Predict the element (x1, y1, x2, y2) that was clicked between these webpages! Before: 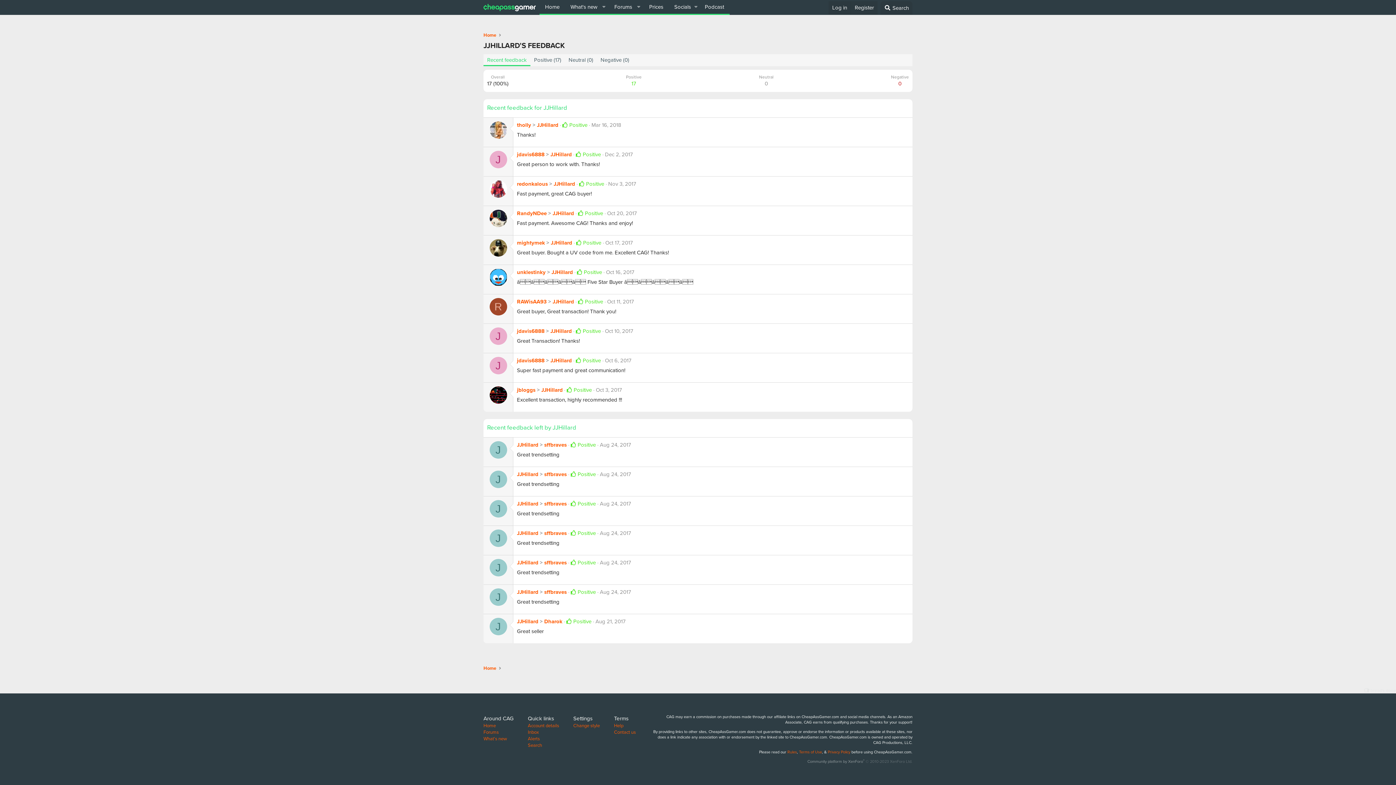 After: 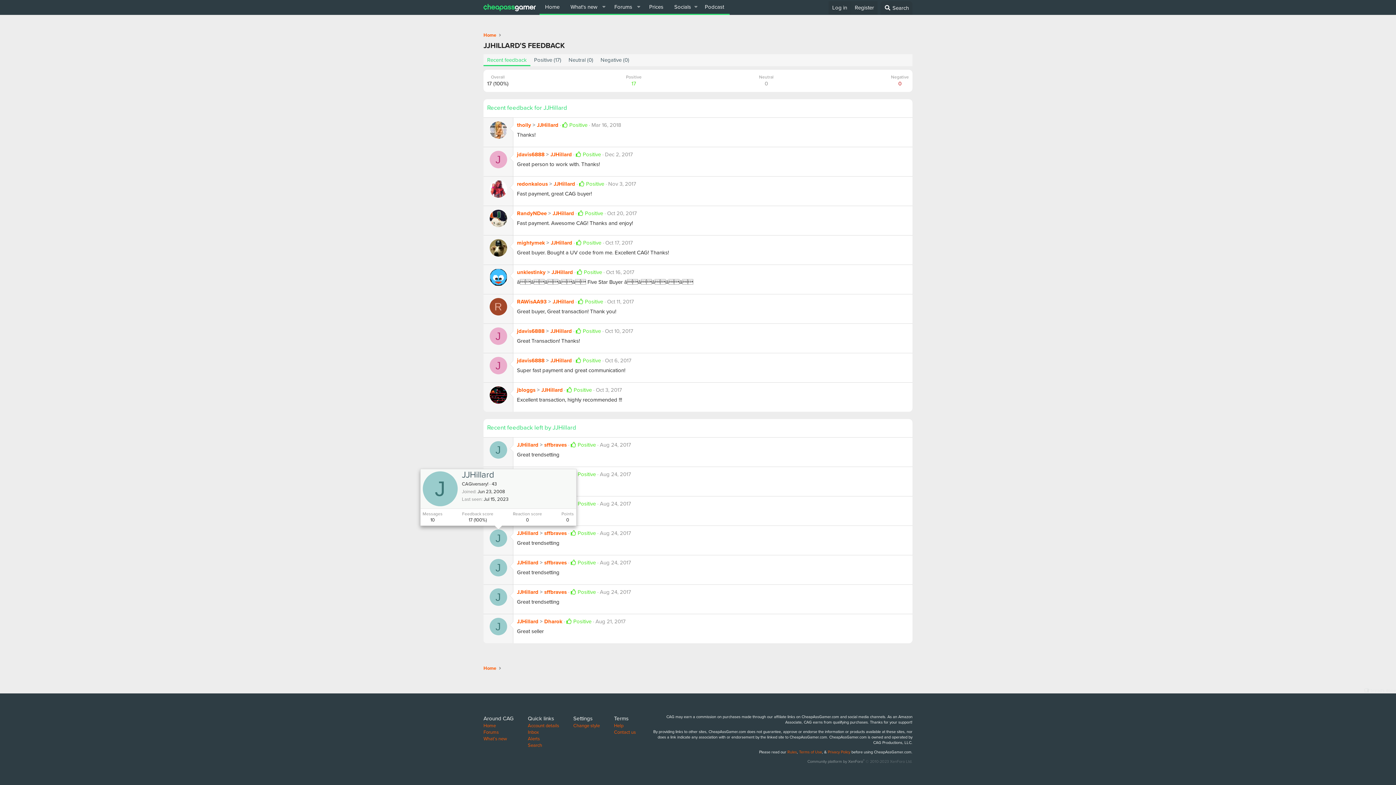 Action: bbox: (489, 529, 507, 547) label: J